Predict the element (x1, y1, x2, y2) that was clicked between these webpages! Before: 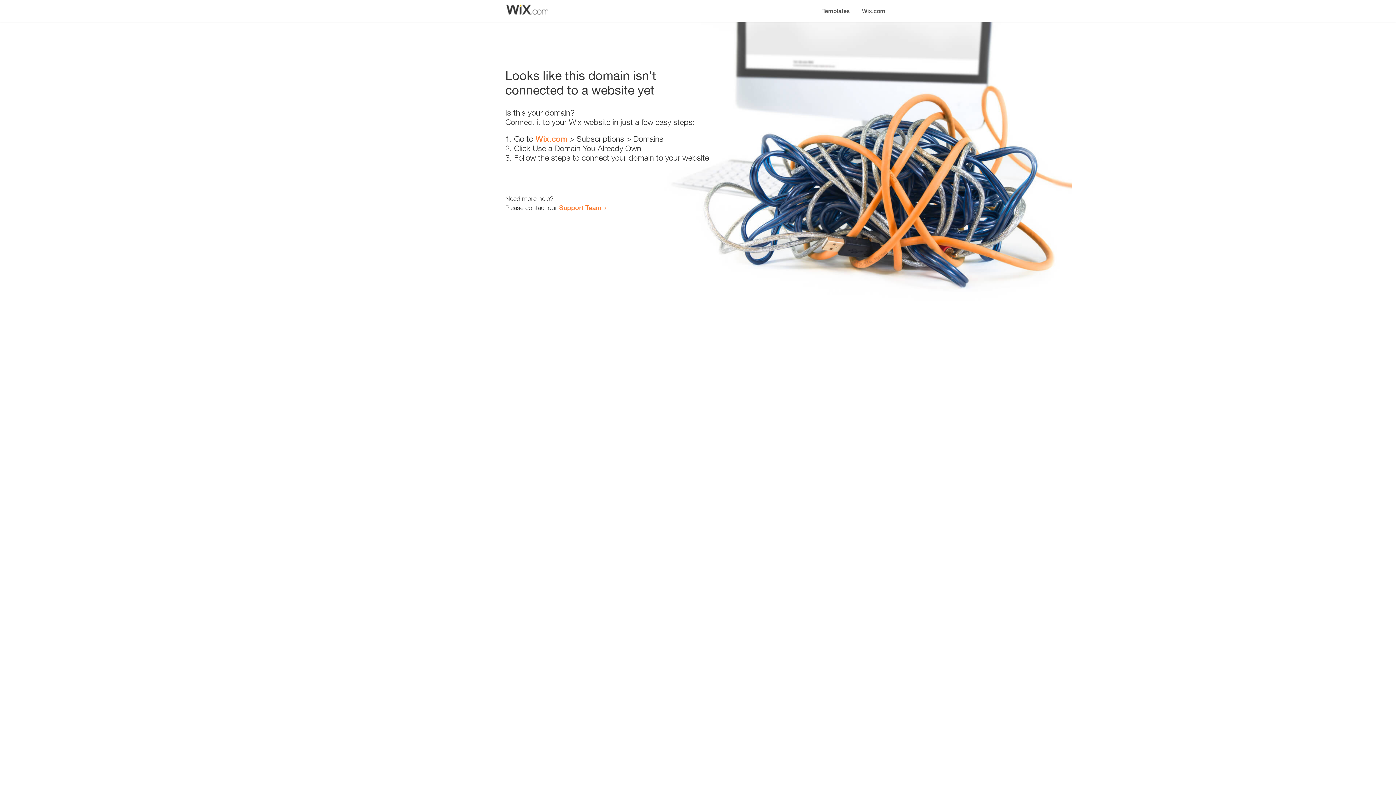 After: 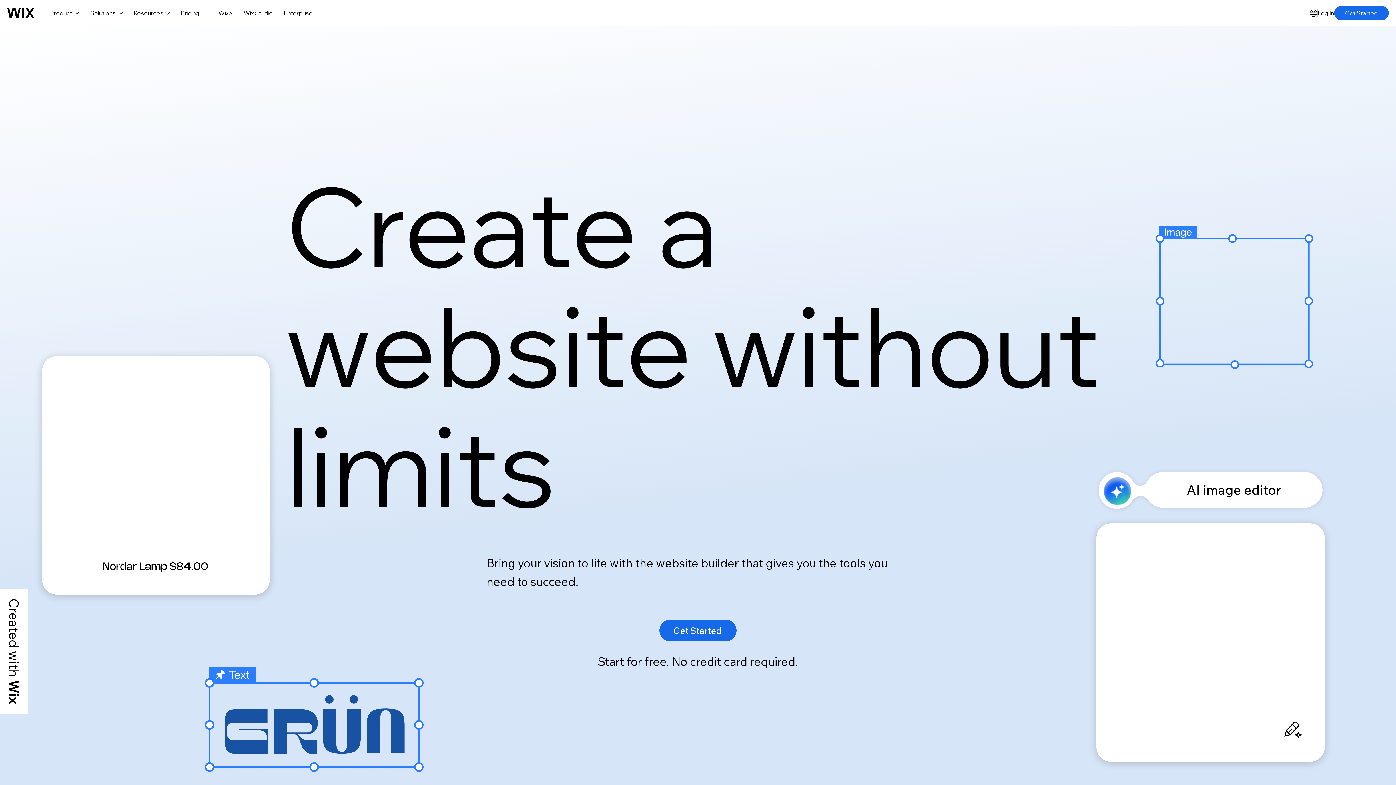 Action: bbox: (535, 134, 567, 143) label: Wix.com